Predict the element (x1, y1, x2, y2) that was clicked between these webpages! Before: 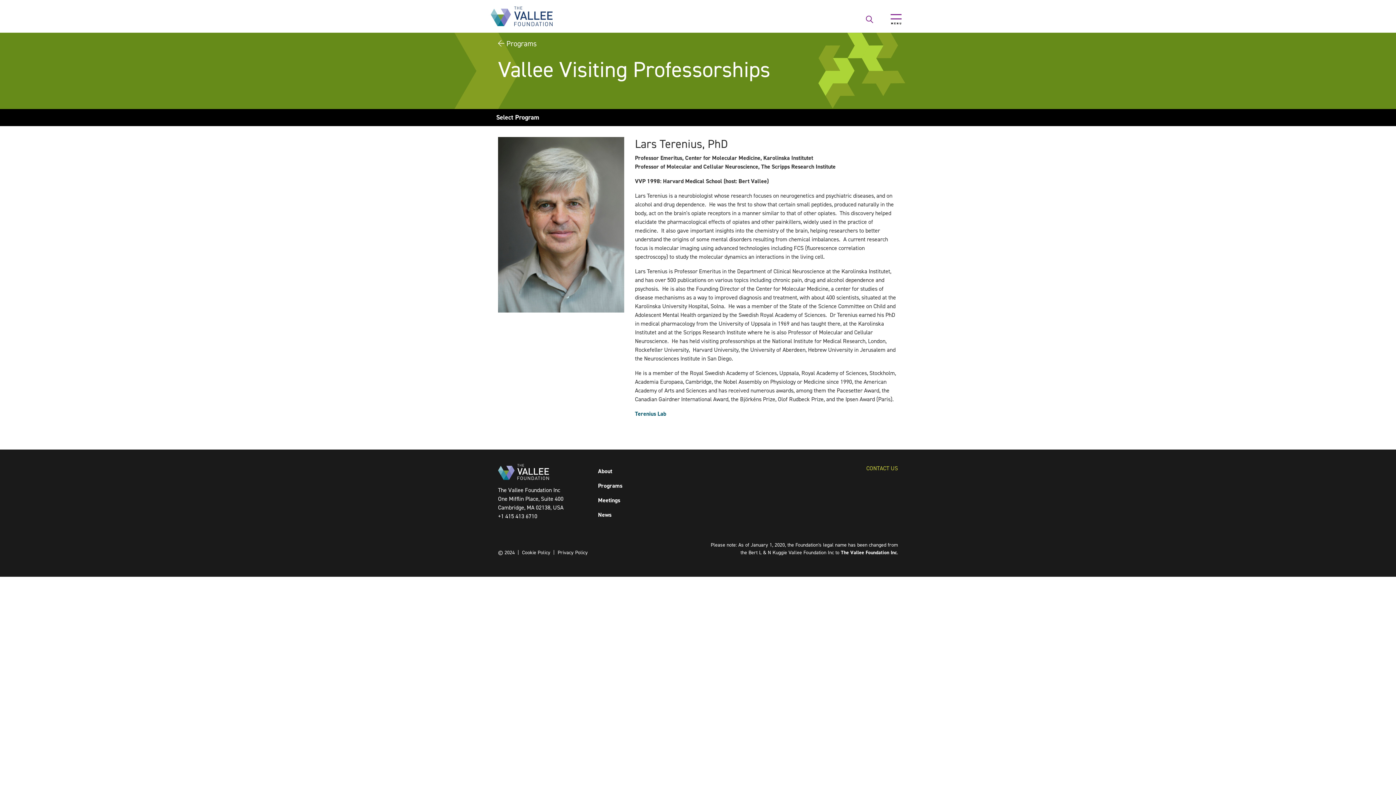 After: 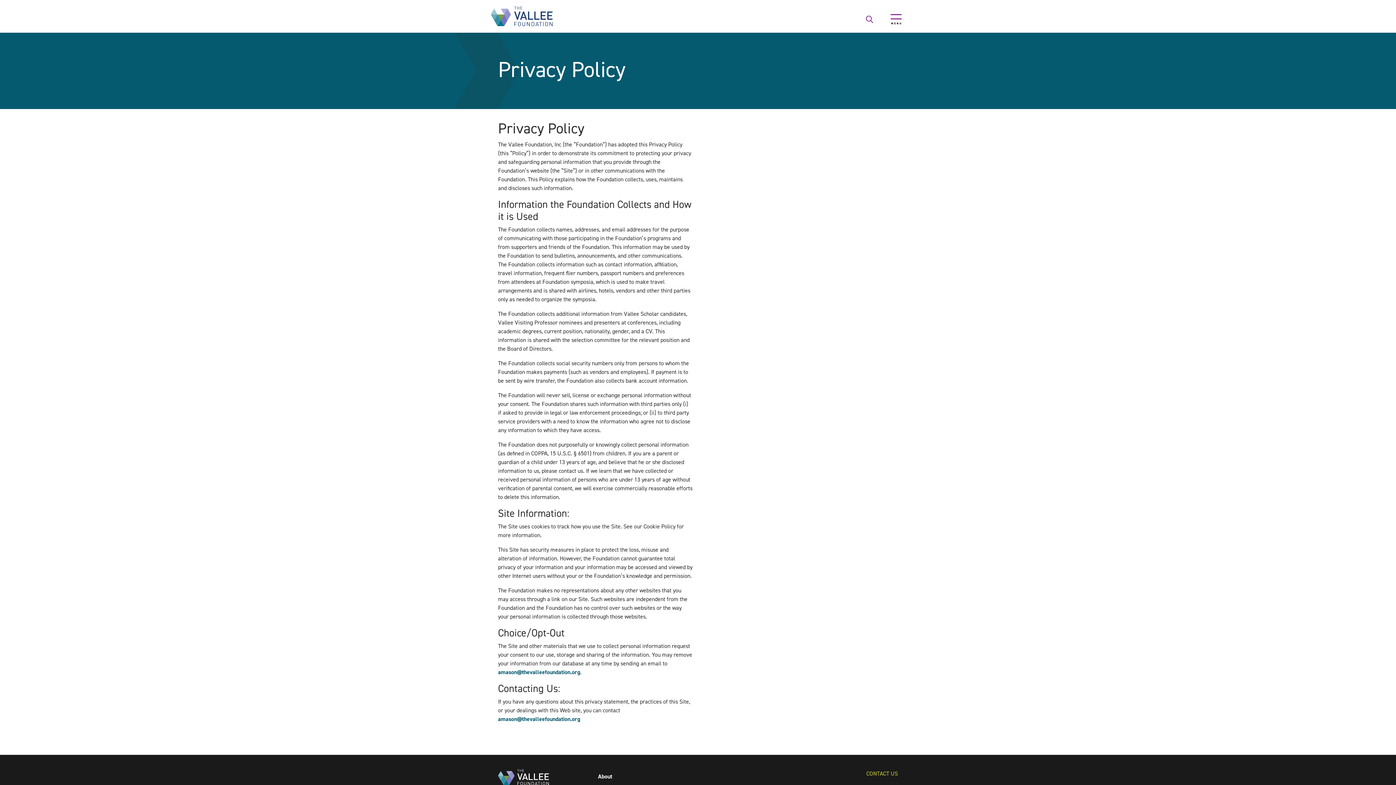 Action: label: Privacy Policy bbox: (557, 549, 588, 556)